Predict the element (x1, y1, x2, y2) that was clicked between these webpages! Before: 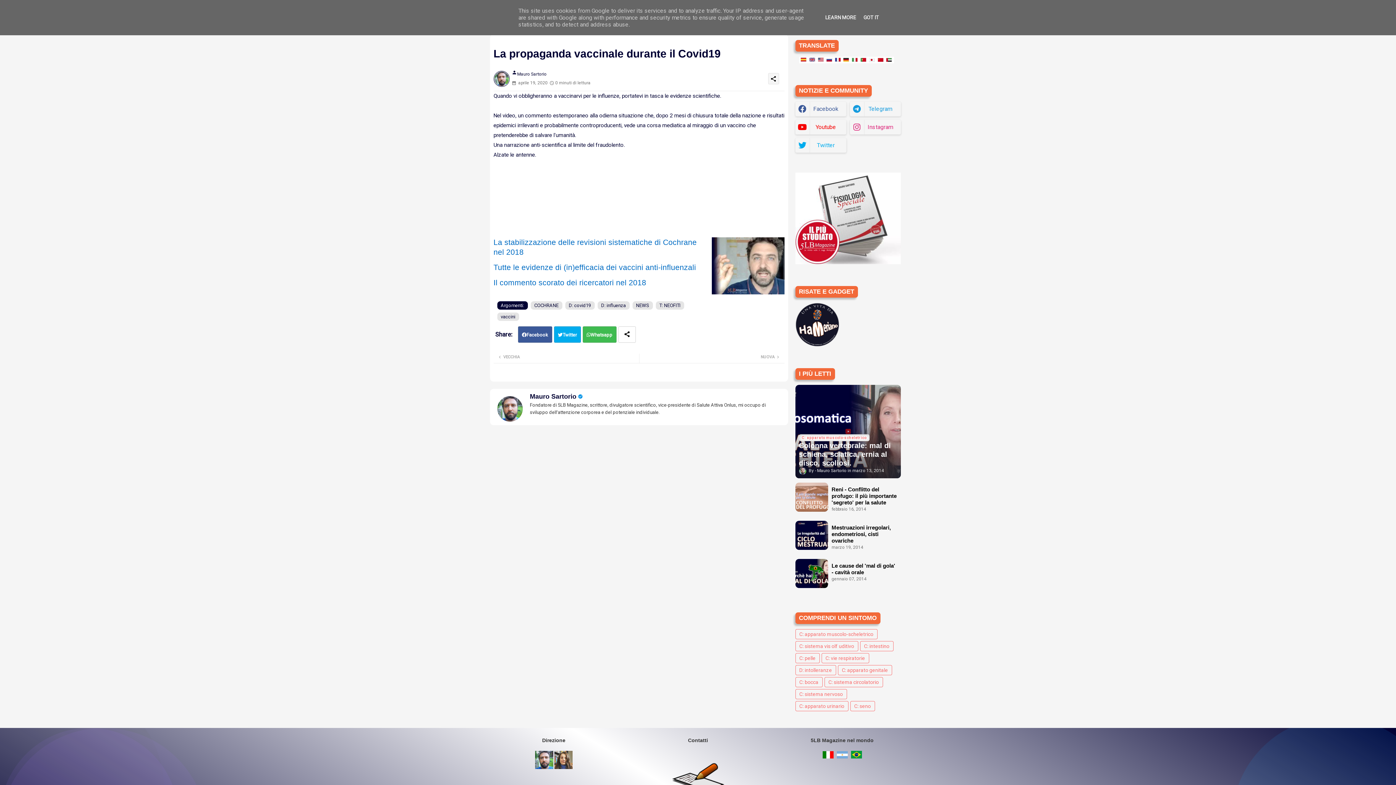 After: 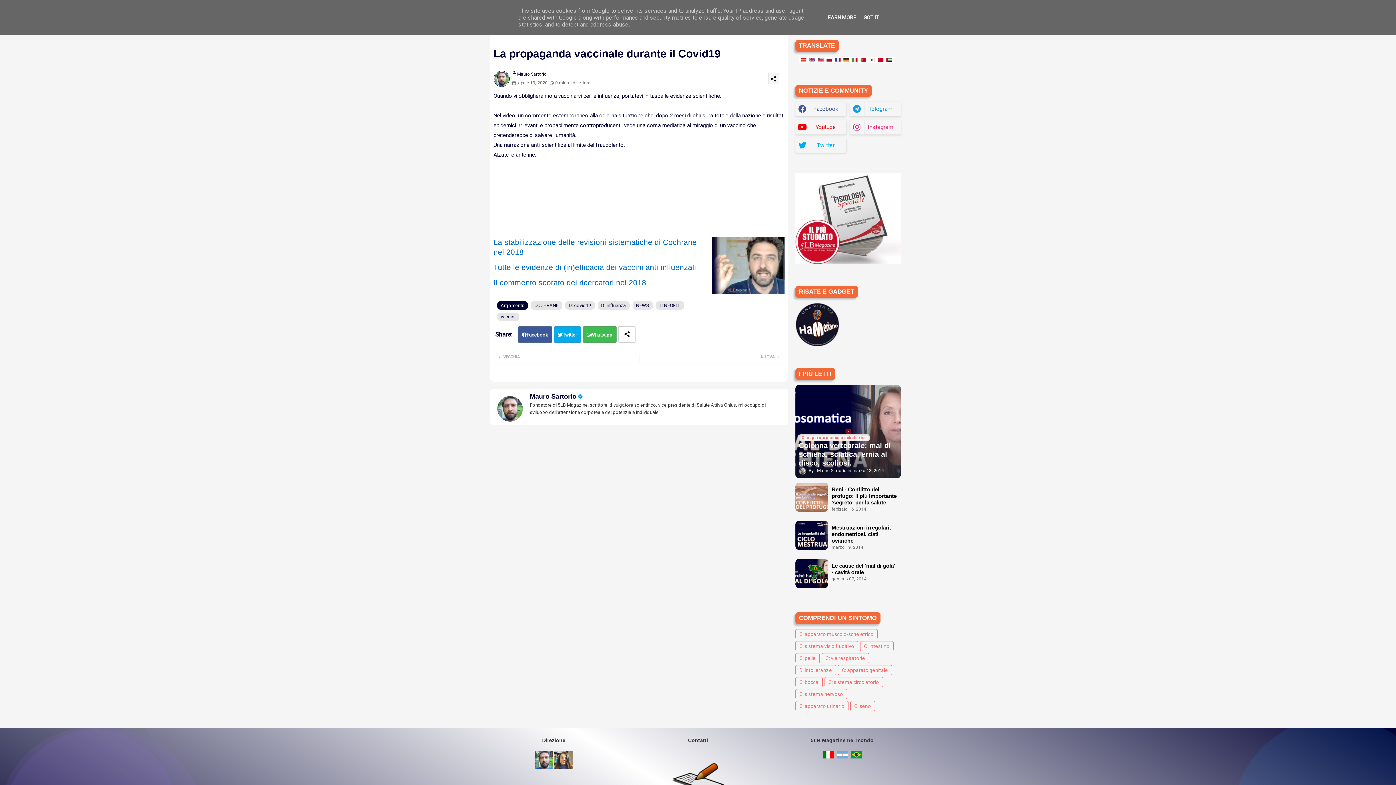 Action: bbox: (822, 754, 833, 760)